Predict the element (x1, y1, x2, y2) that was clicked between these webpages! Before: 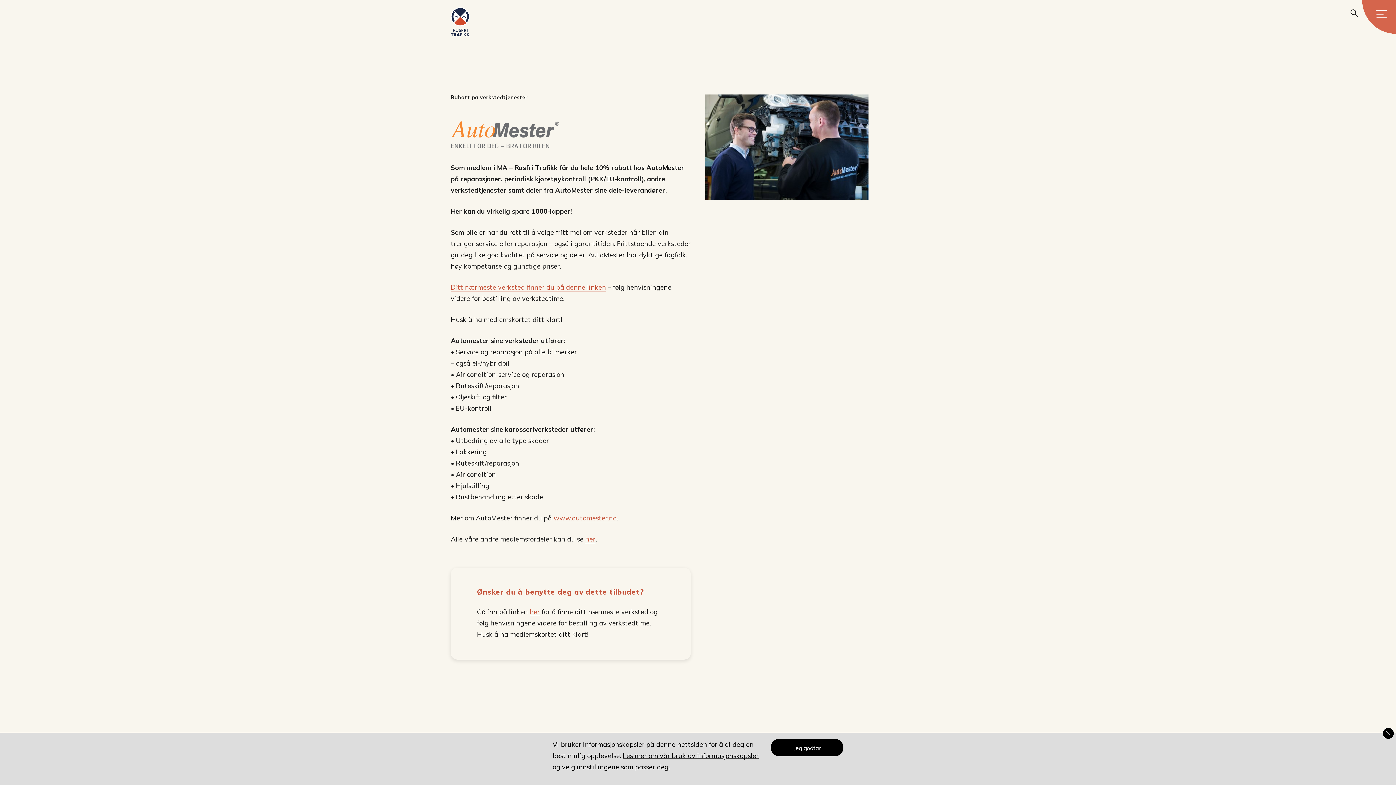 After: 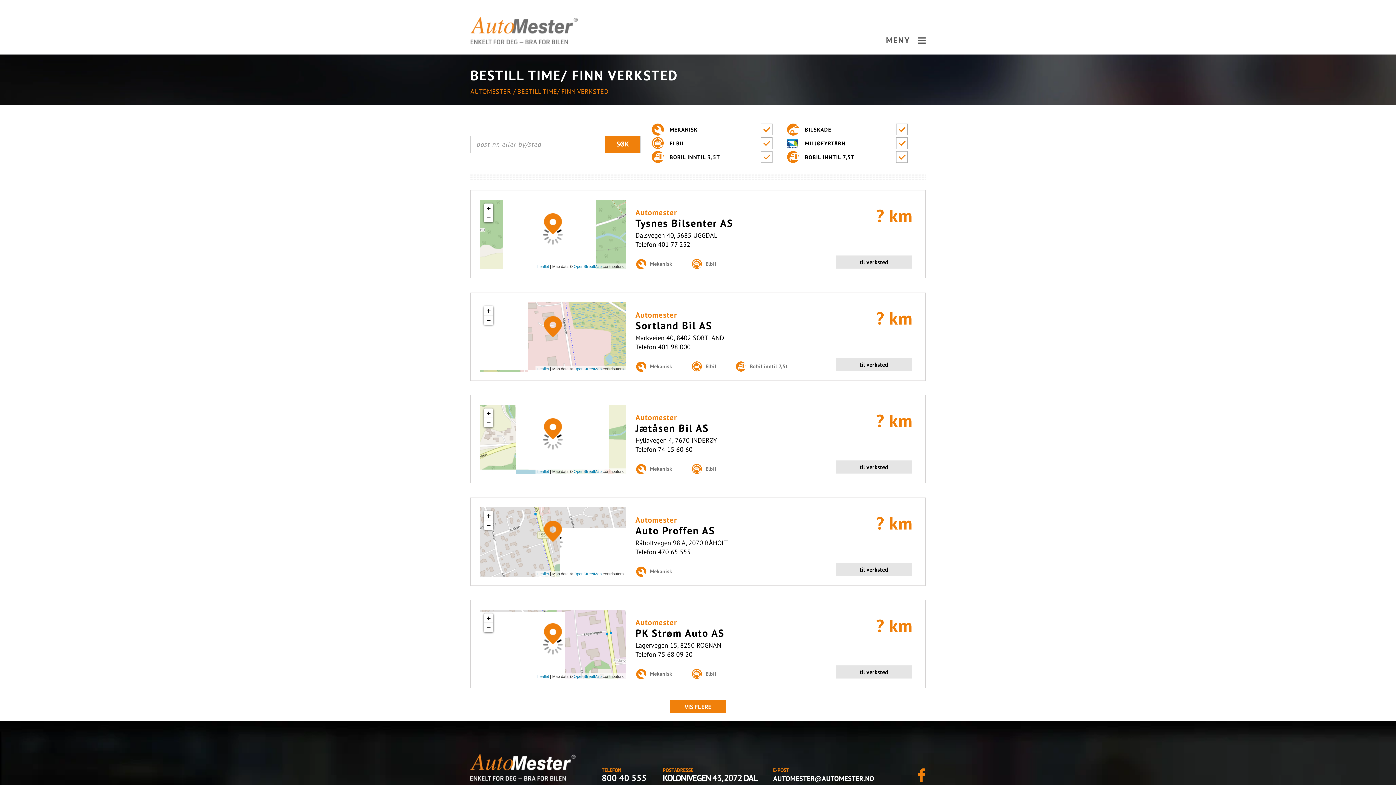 Action: bbox: (529, 608, 540, 616) label: her